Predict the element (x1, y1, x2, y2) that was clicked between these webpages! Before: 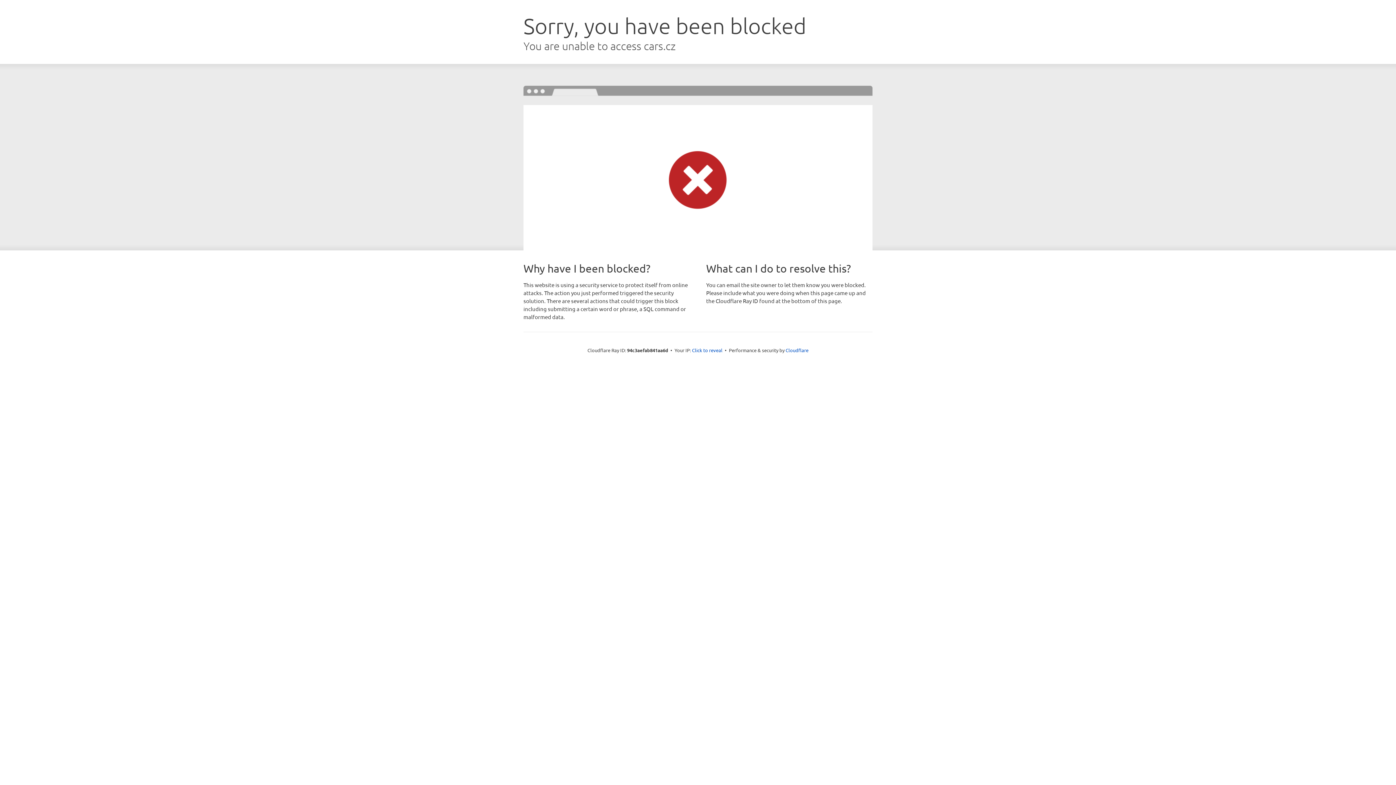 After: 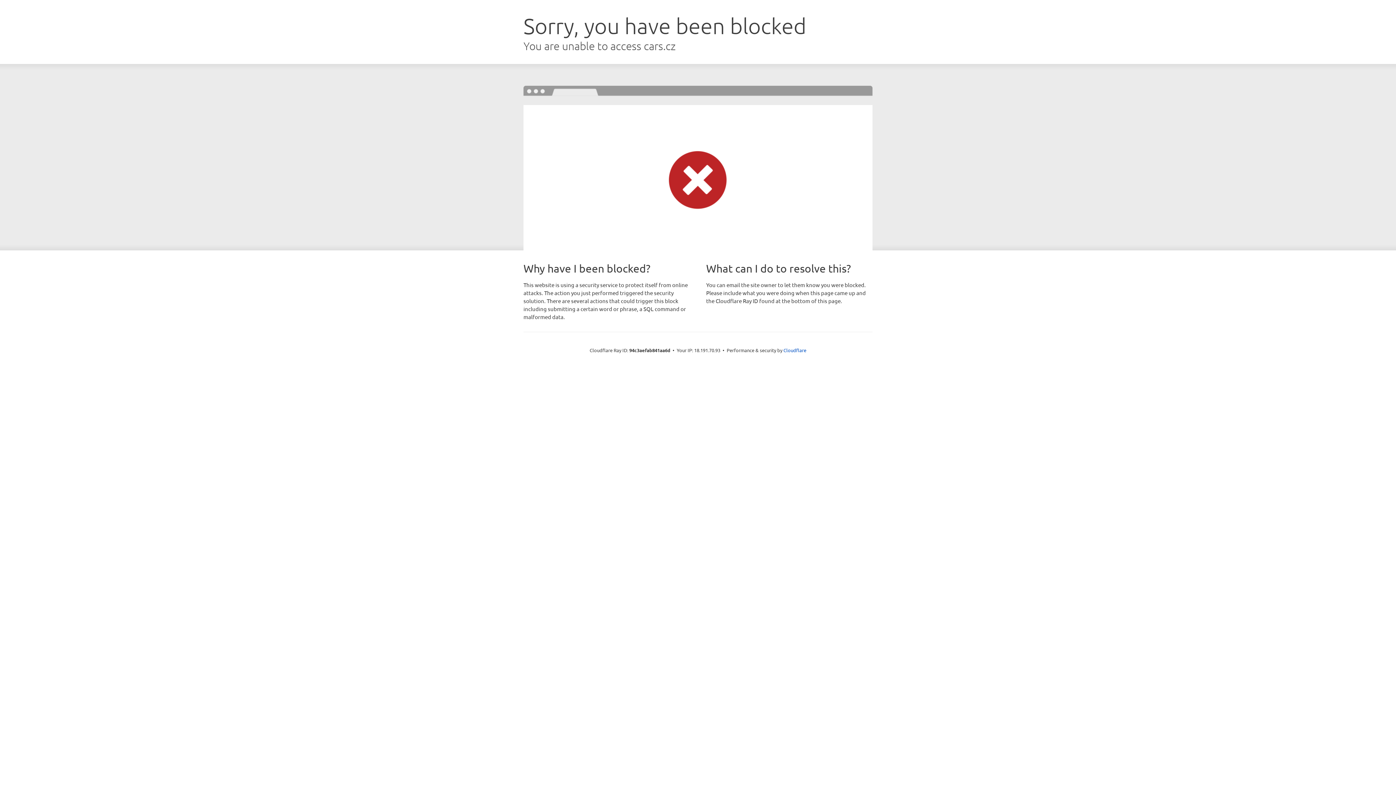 Action: label: Click to reveal bbox: (692, 346, 722, 353)